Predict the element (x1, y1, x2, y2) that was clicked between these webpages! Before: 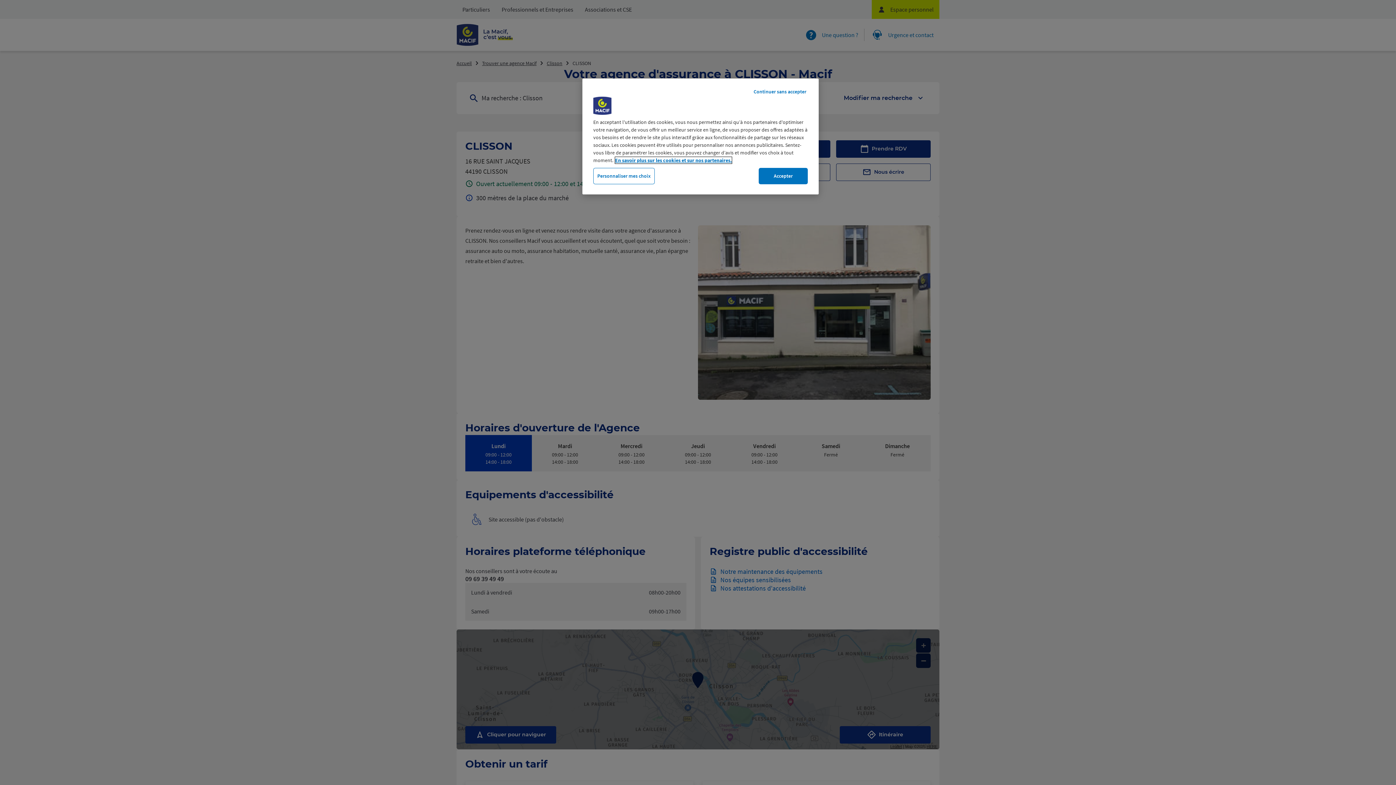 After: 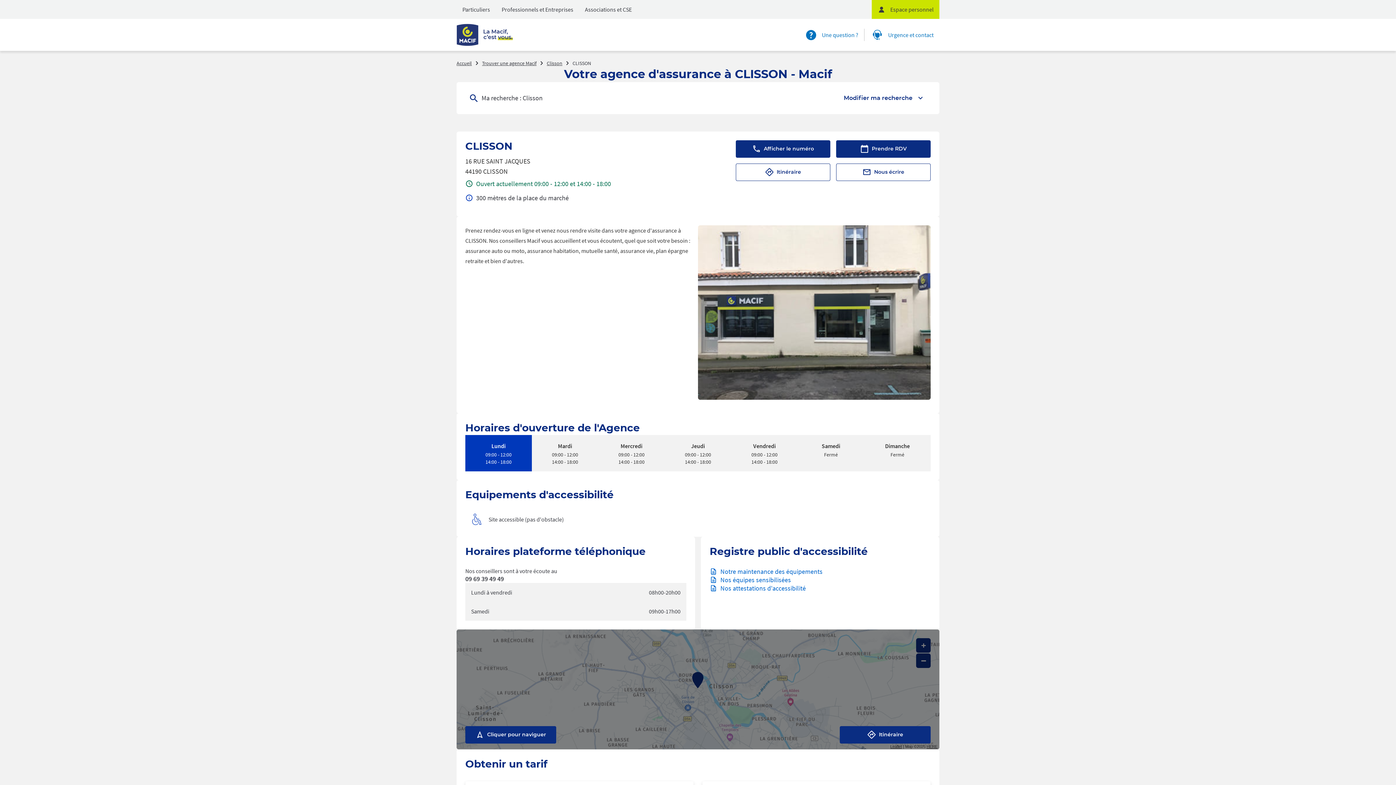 Action: bbox: (758, 168, 808, 184) label: Accepter